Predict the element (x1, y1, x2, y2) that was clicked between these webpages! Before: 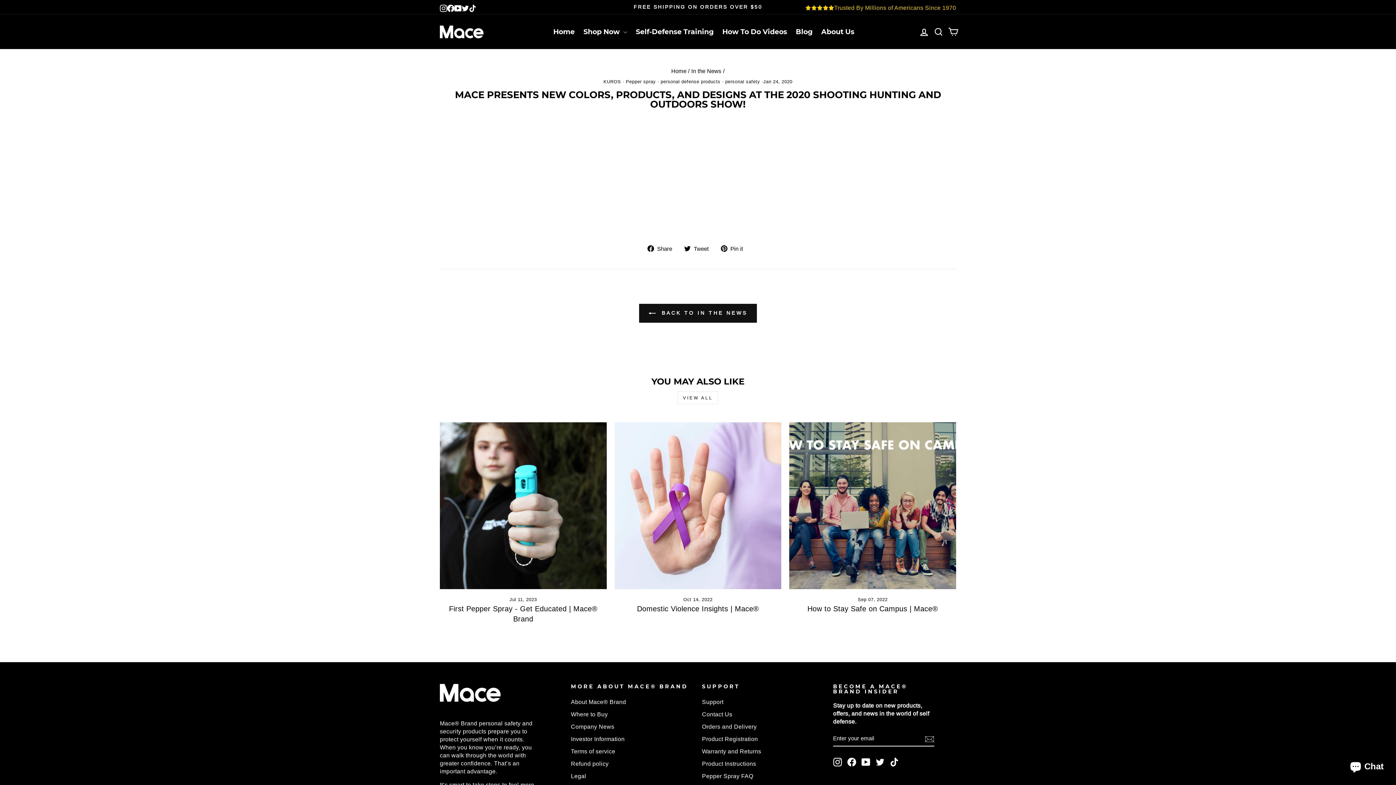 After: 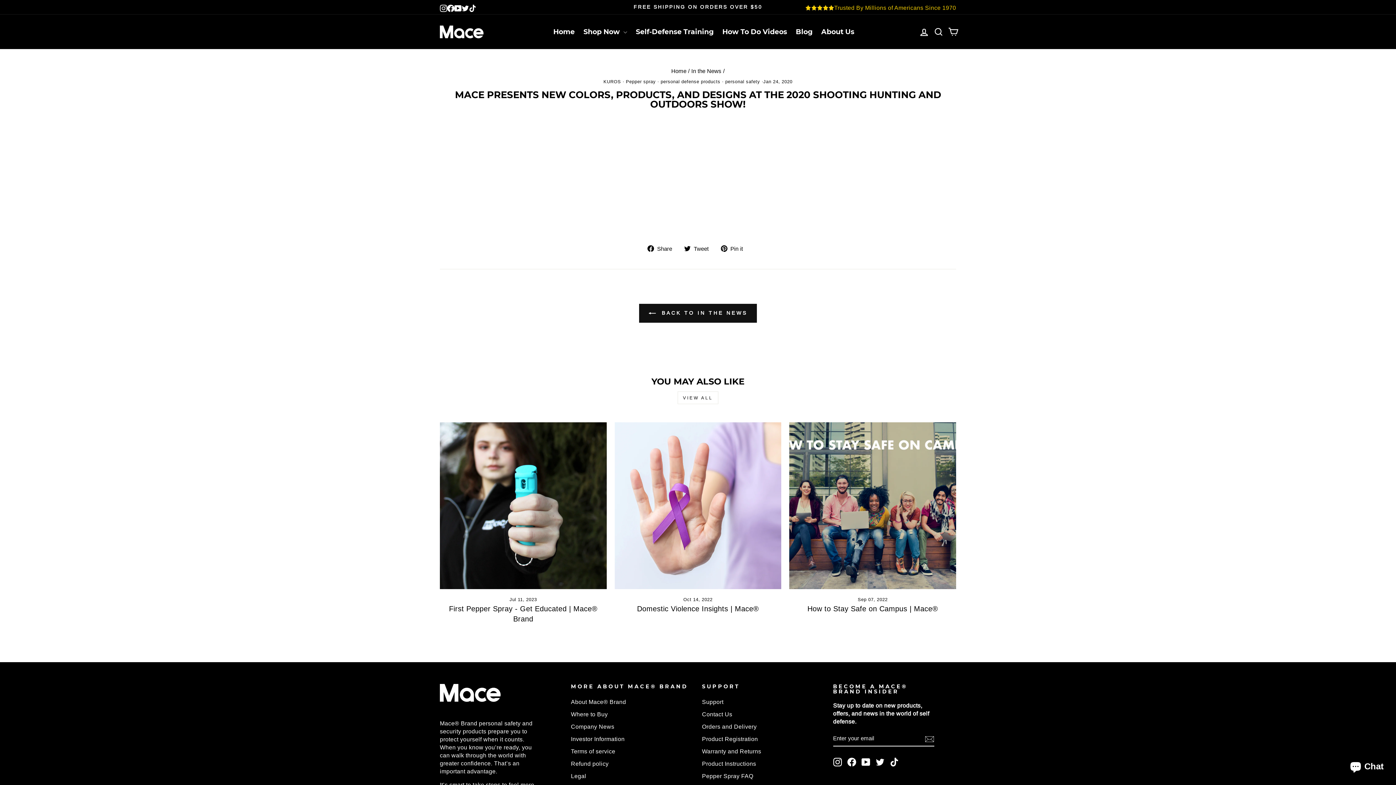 Action: label: Twitter bbox: (461, 4, 469, 10)